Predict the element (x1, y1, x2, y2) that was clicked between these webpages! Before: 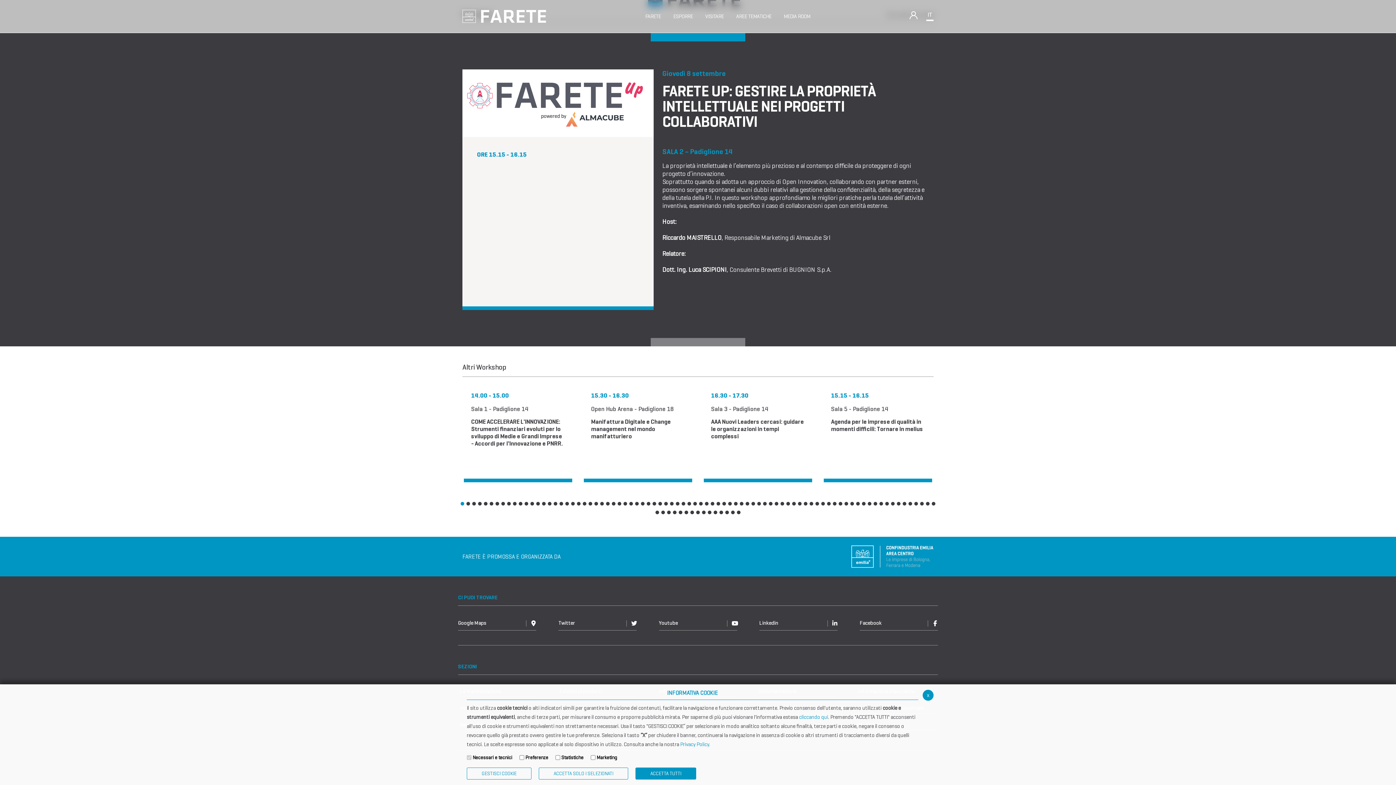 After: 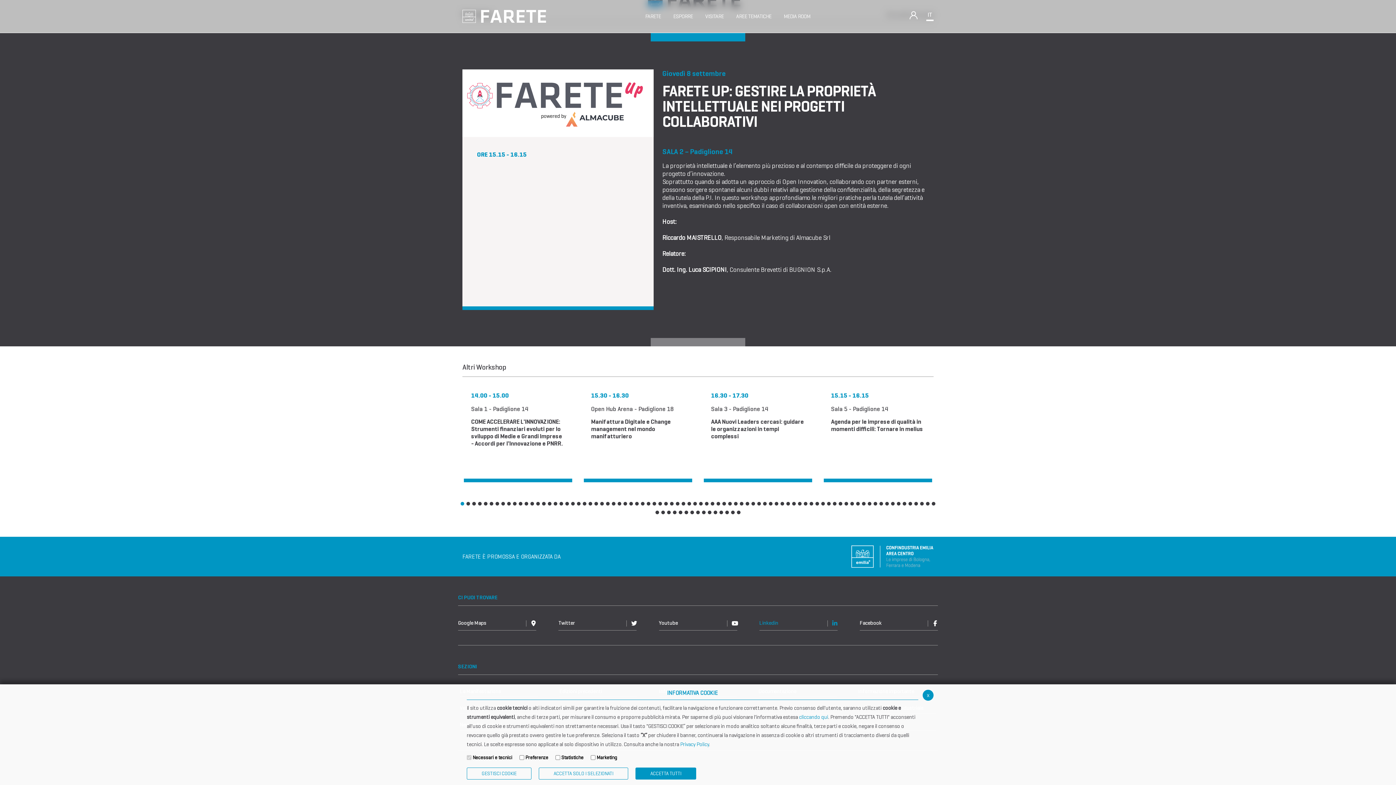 Action: label: Linkedin bbox: (759, 617, 837, 630)